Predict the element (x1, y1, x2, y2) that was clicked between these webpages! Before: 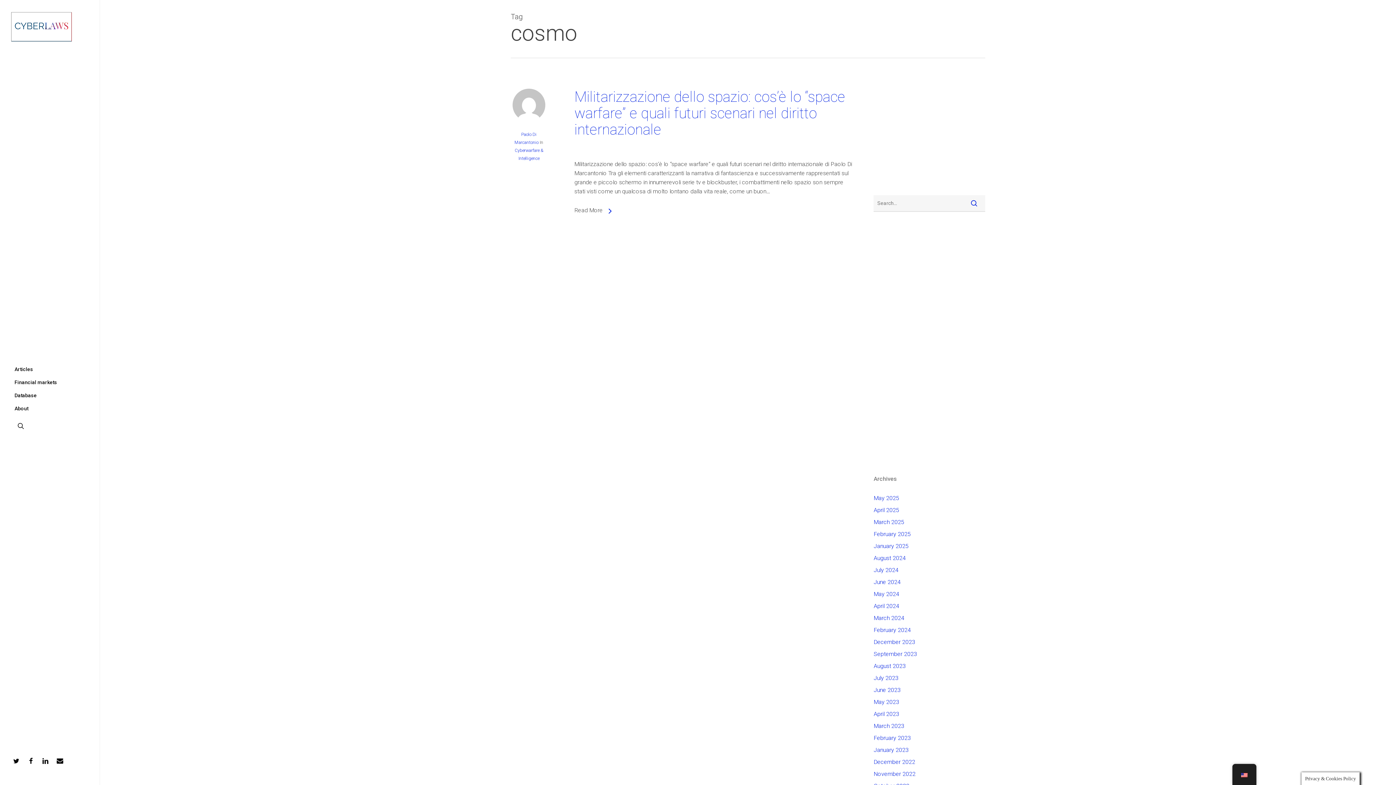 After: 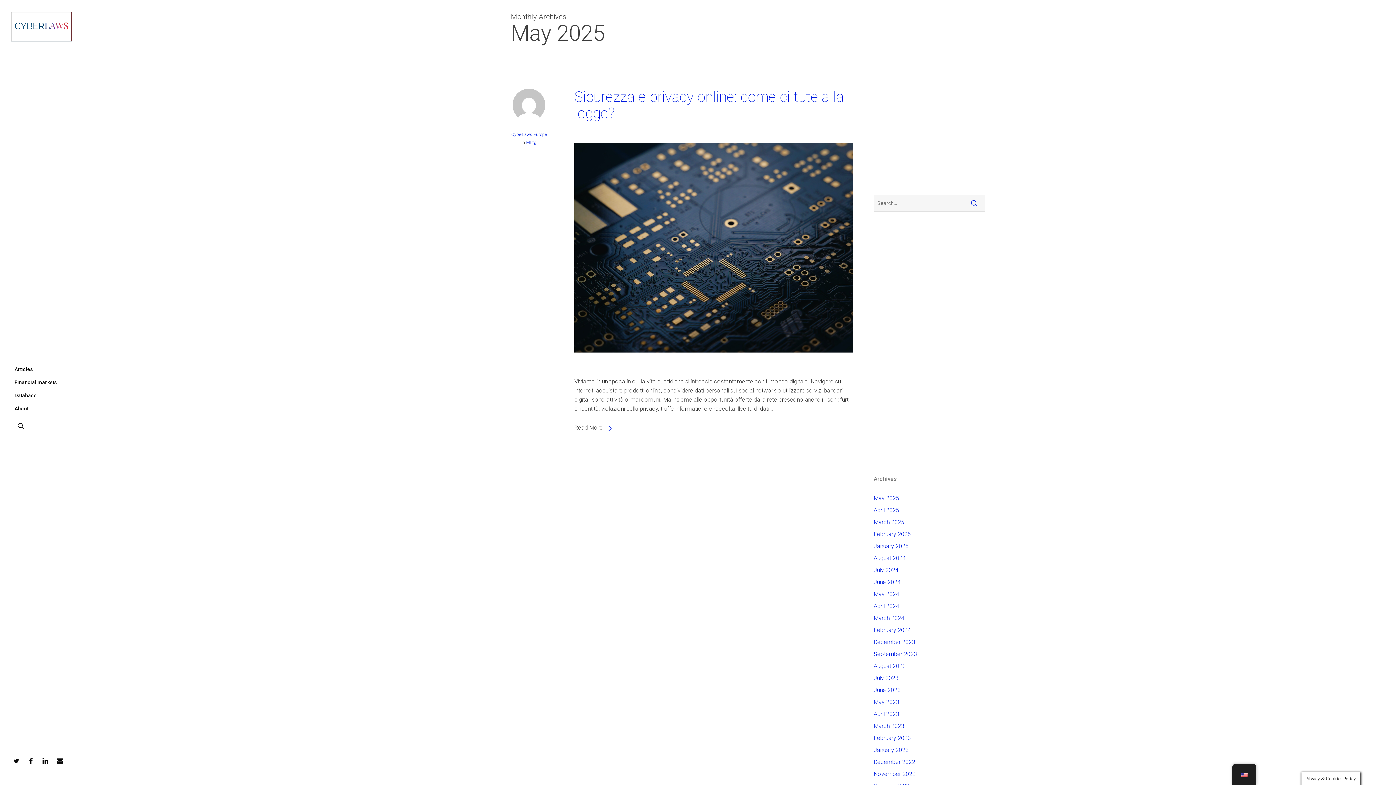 Action: label: May 2025 bbox: (873, 493, 985, 502)